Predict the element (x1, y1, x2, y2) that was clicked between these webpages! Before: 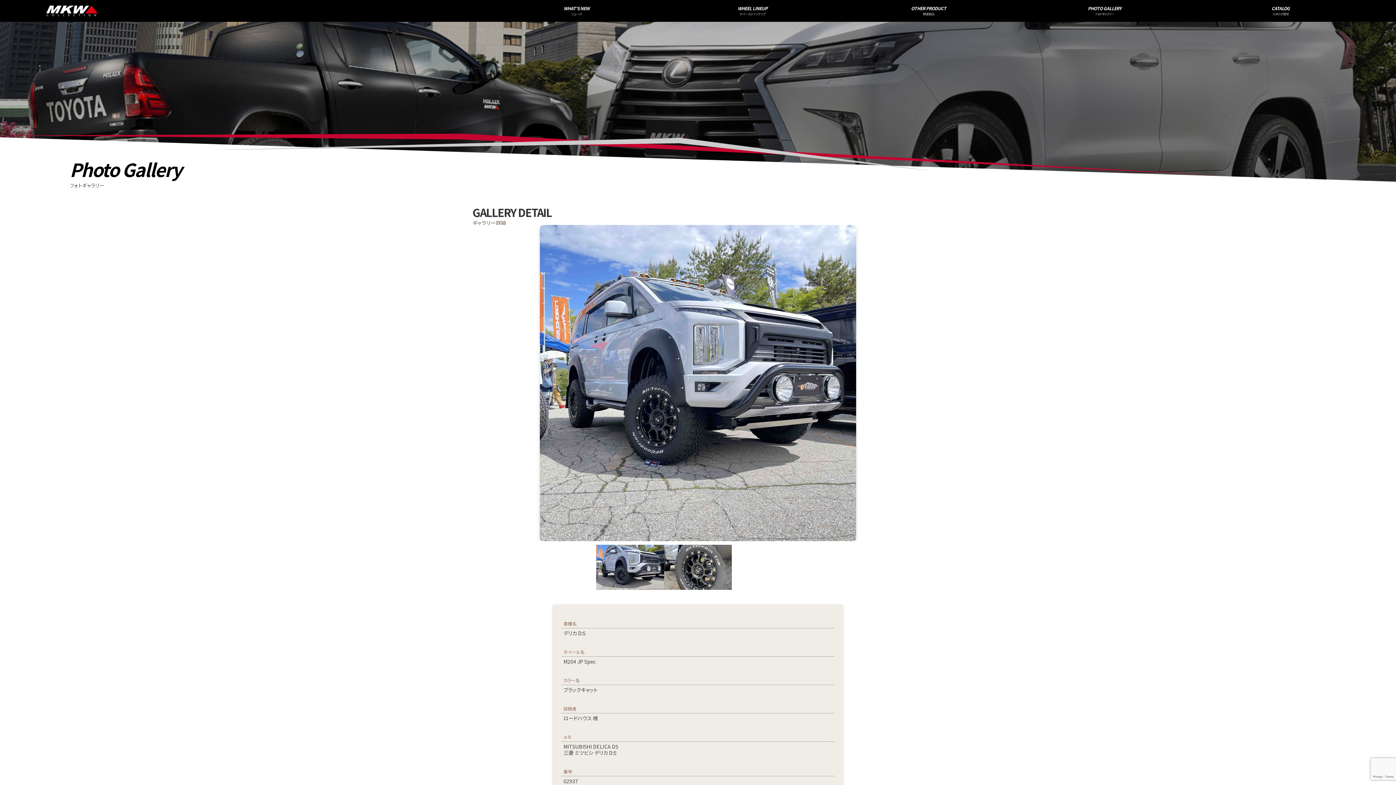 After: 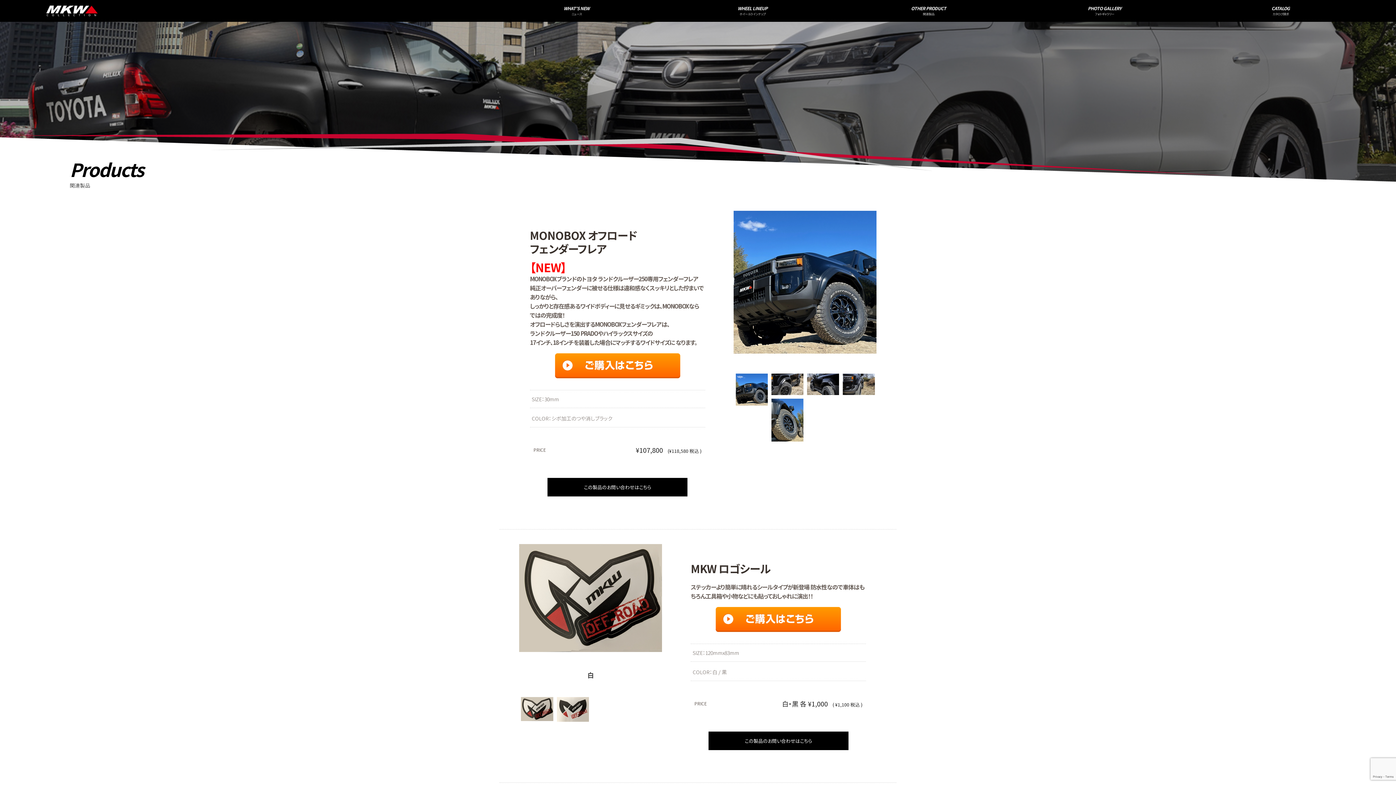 Action: bbox: (840, 0, 1016, 21) label: OTHER PRODUCT
関連製品